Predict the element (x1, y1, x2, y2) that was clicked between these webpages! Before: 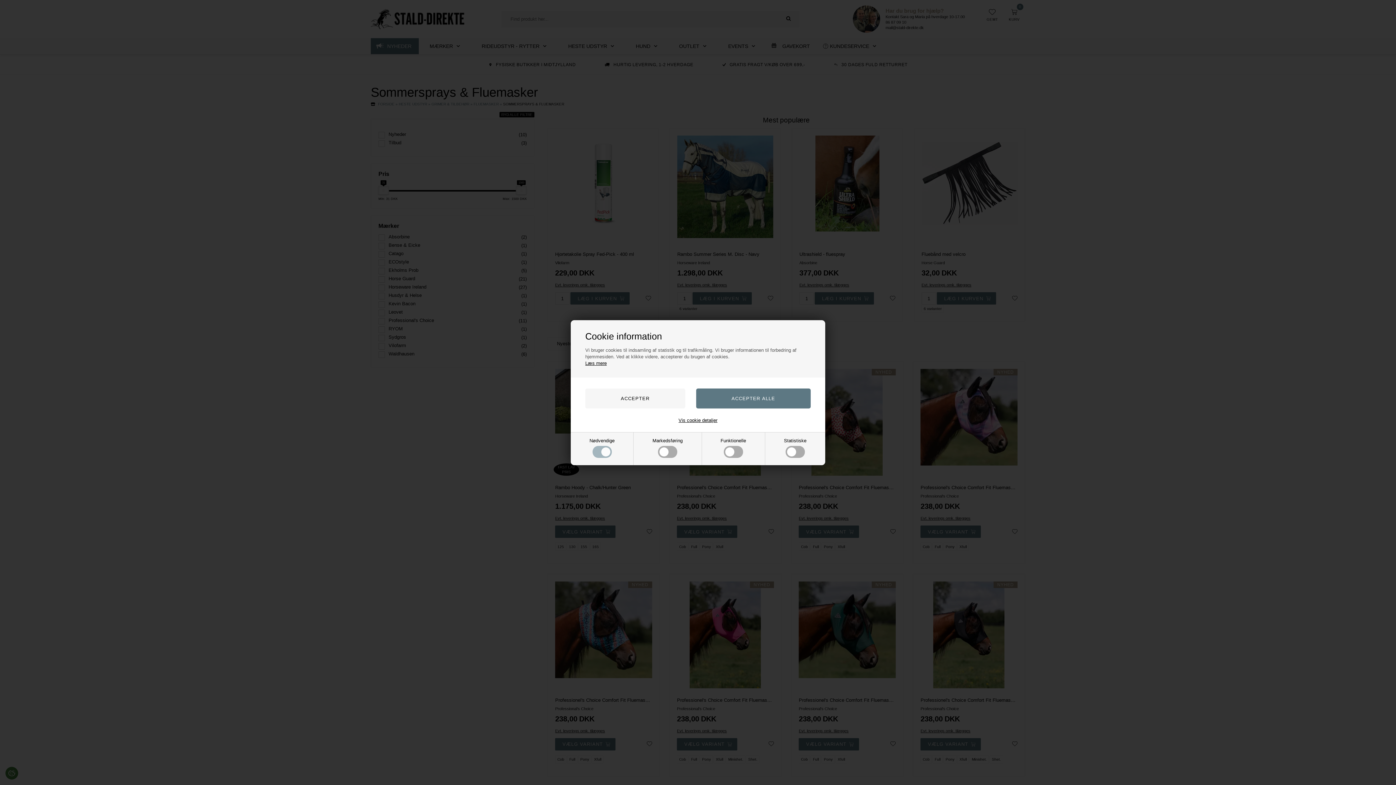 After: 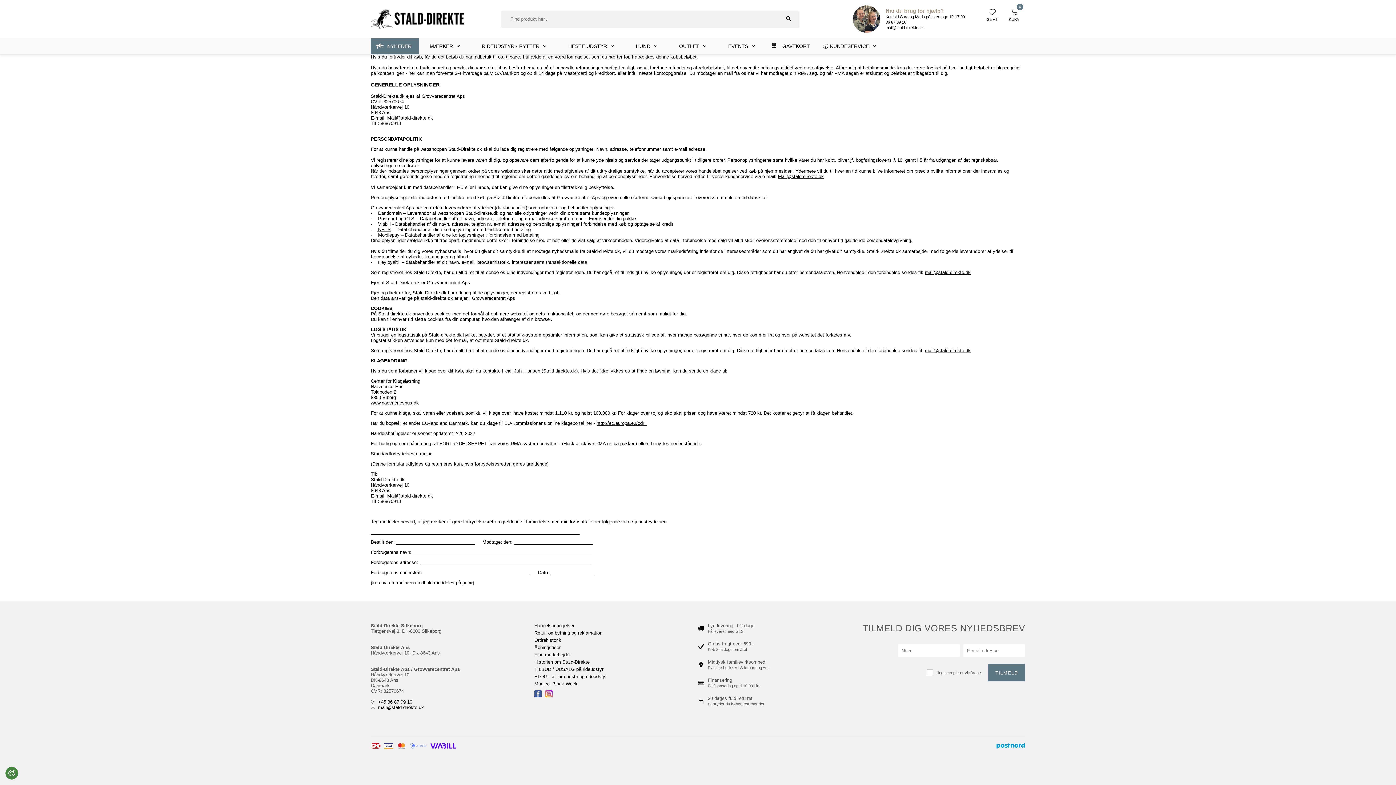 Action: bbox: (585, 360, 606, 366) label: Læs mere